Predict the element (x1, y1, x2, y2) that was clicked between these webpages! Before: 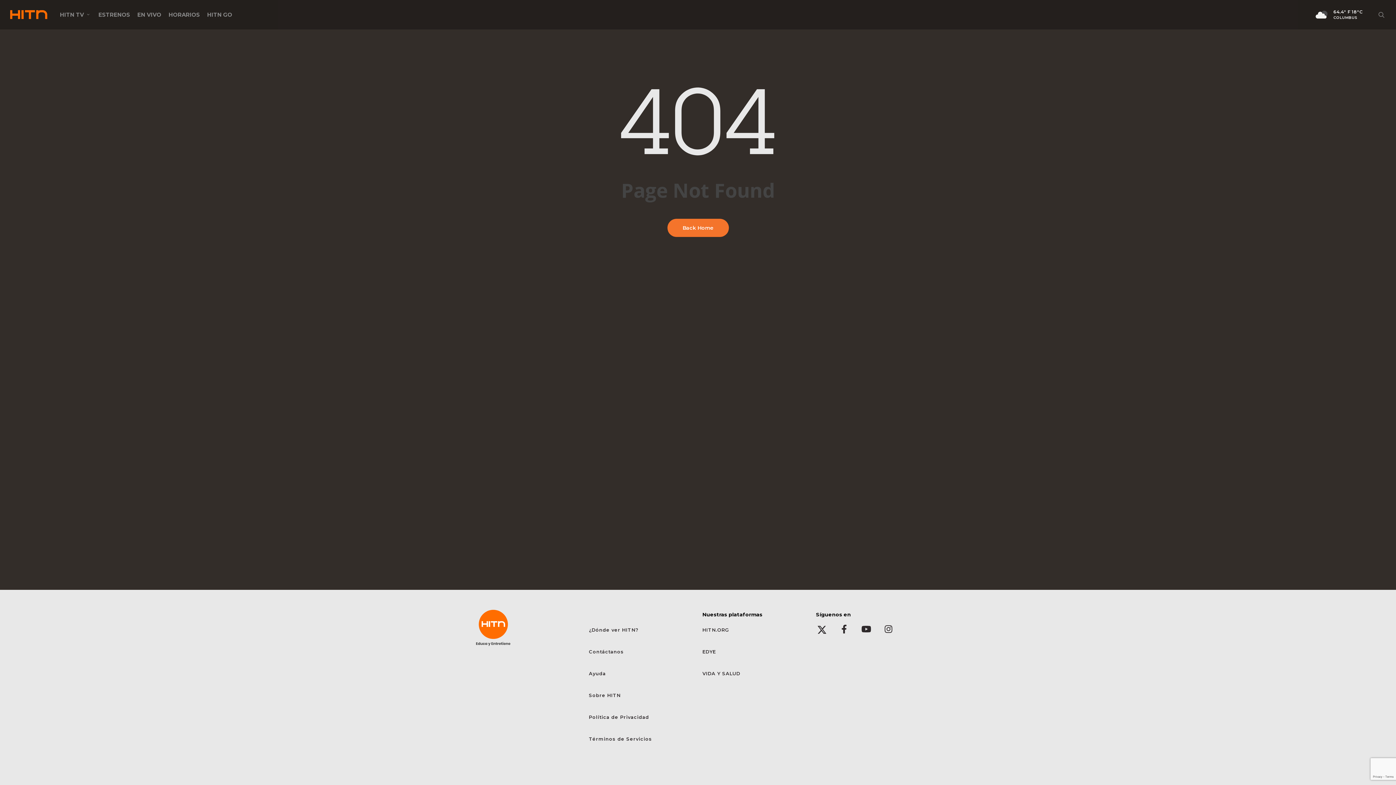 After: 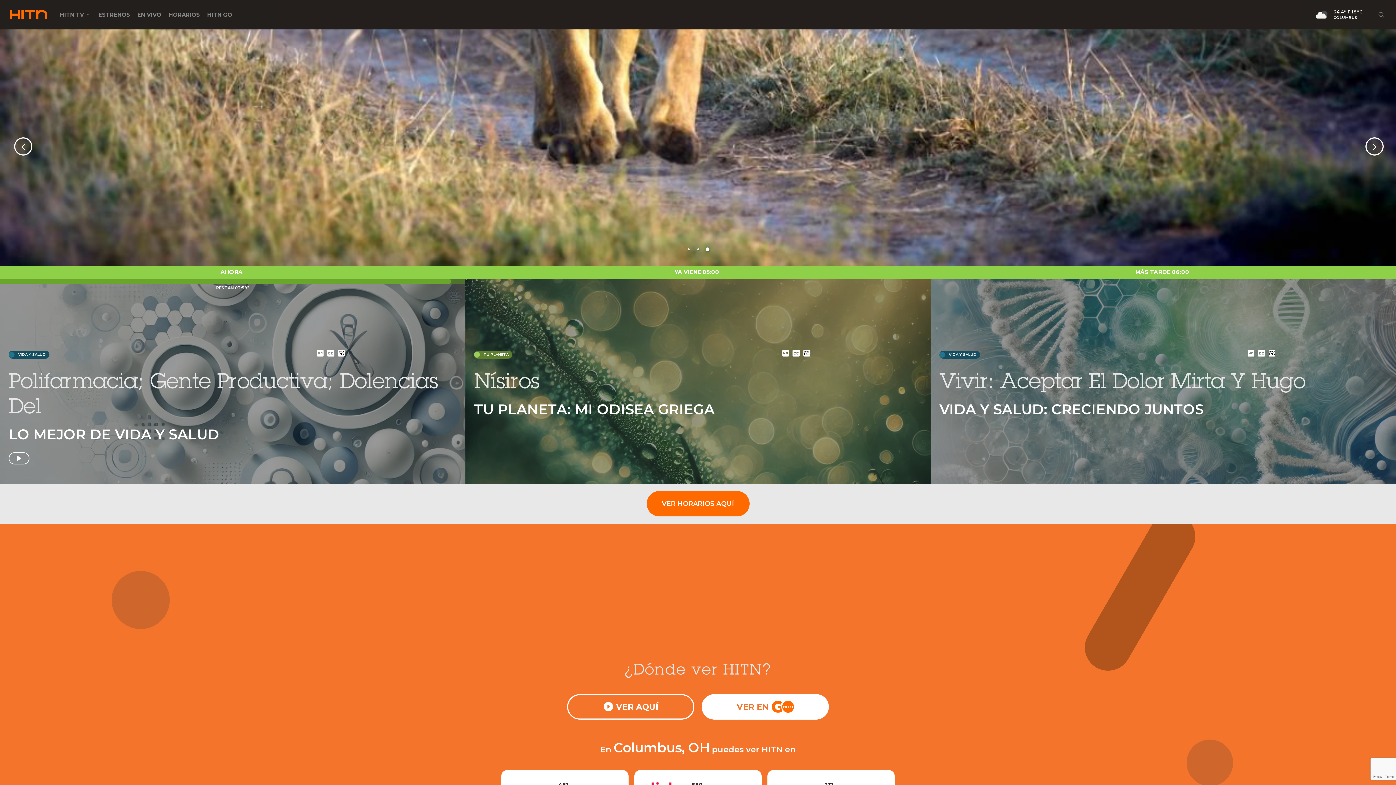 Action: label: Back Home bbox: (667, 218, 728, 236)